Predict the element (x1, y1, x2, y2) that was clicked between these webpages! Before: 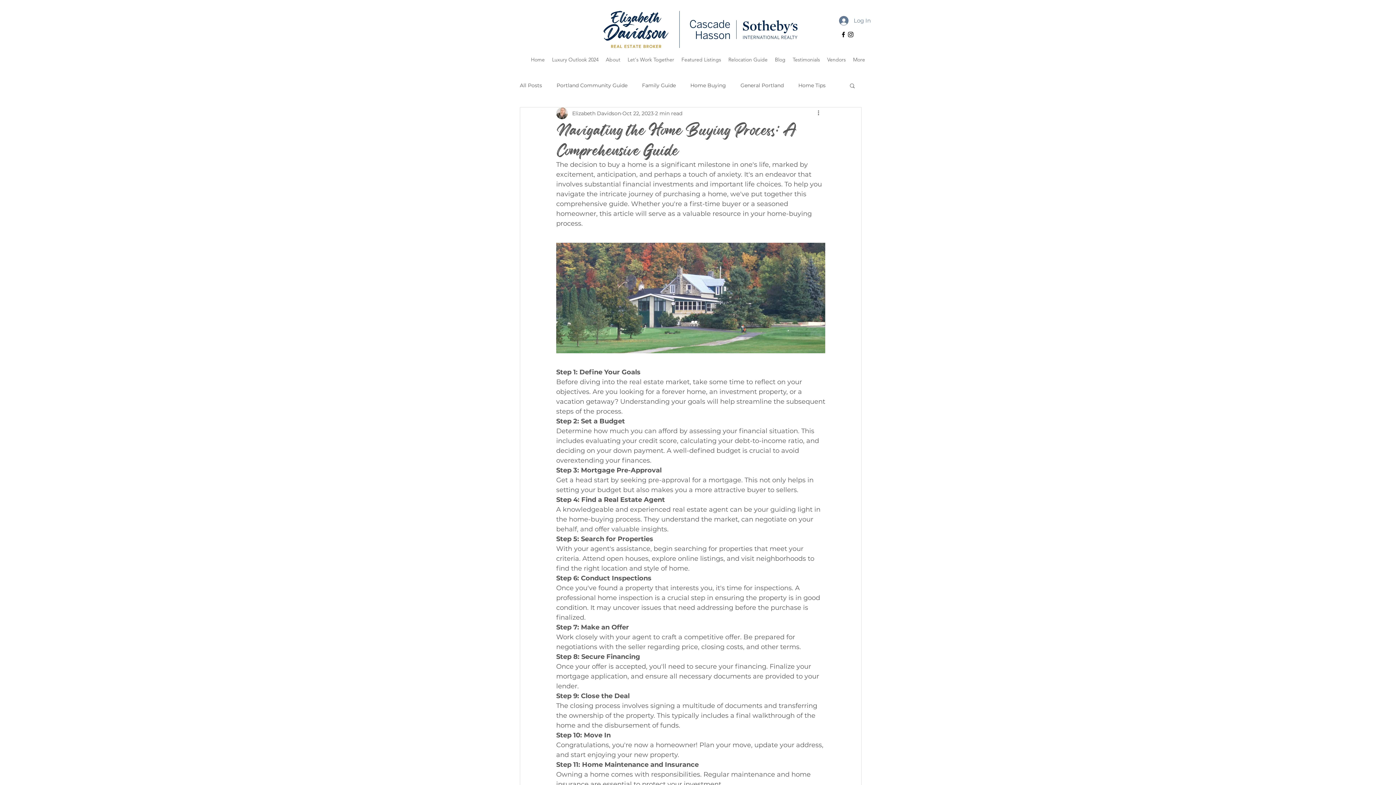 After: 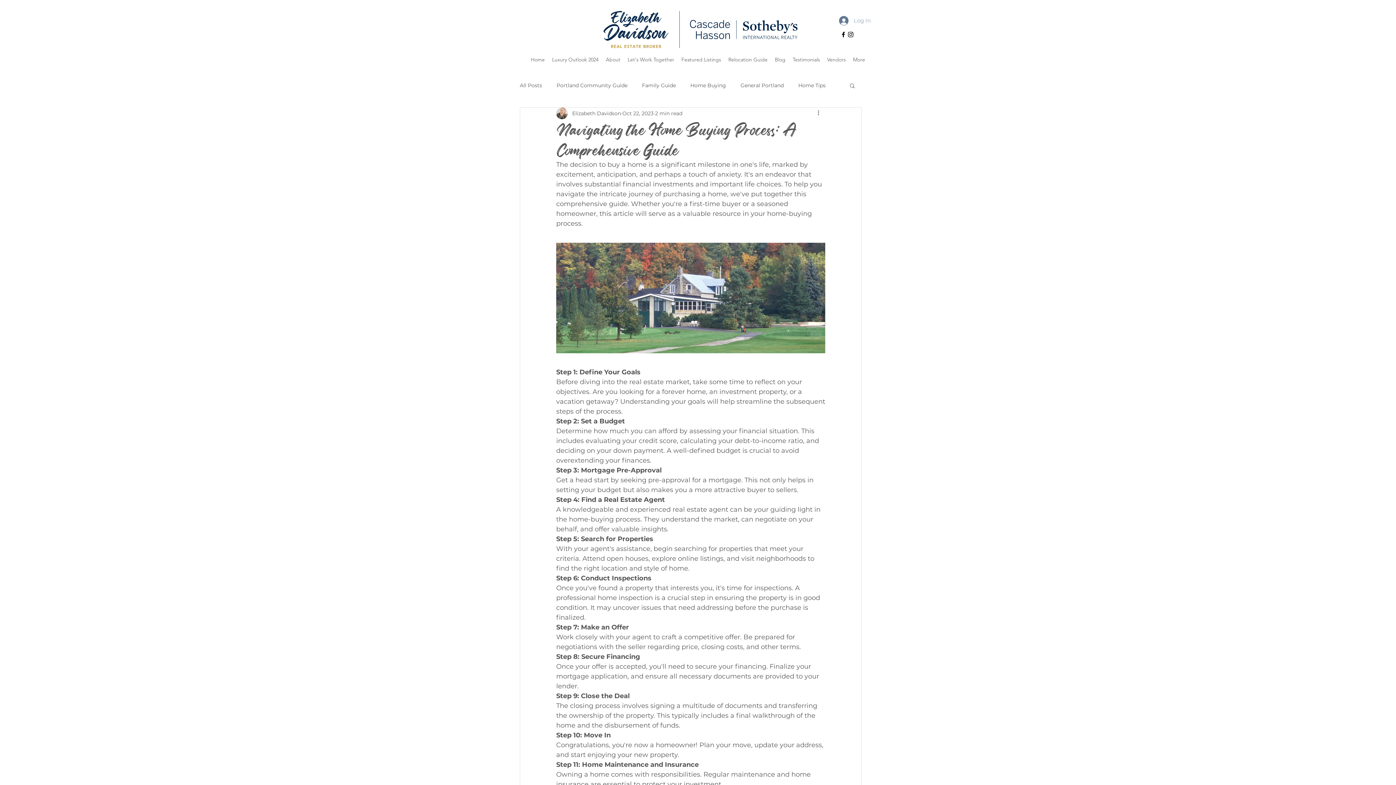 Action: label: Log In bbox: (834, 13, 876, 27)